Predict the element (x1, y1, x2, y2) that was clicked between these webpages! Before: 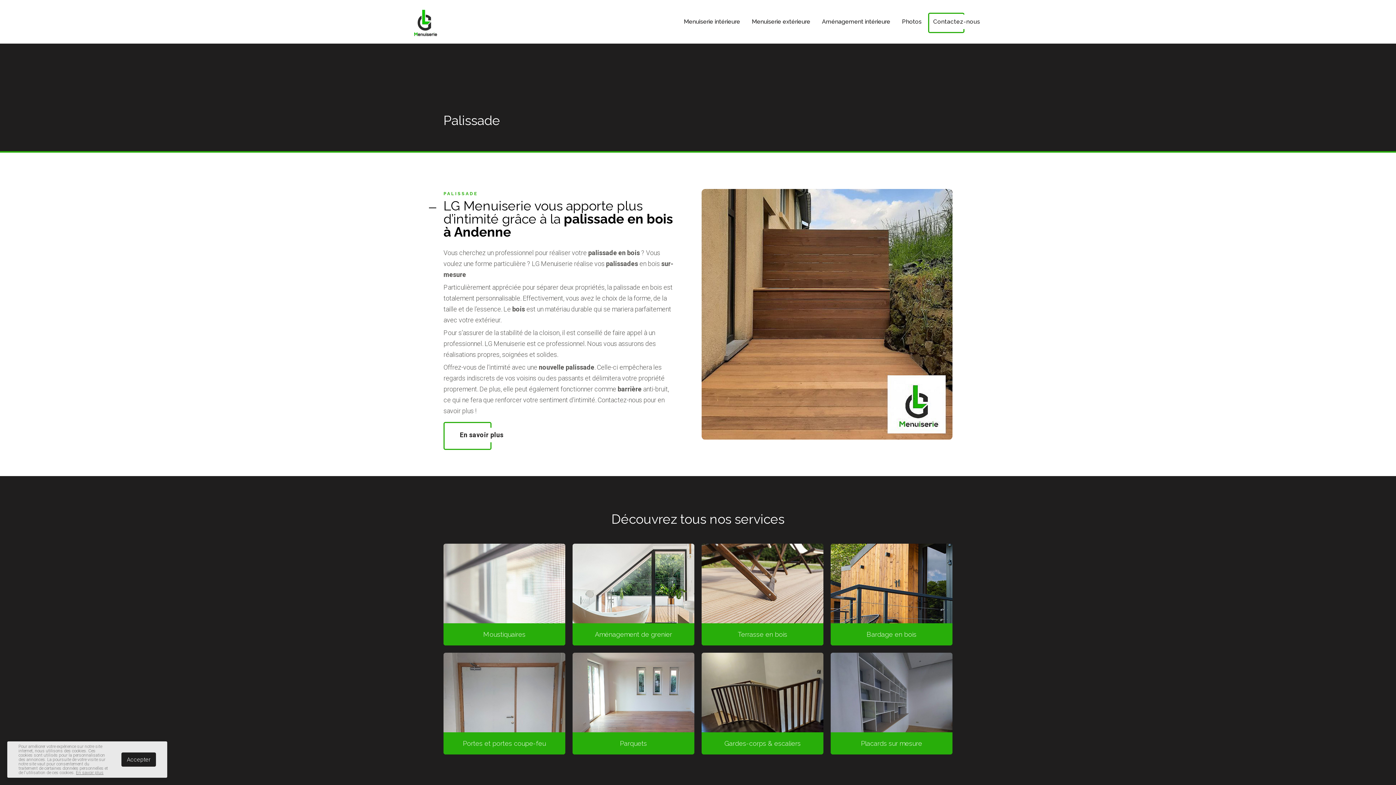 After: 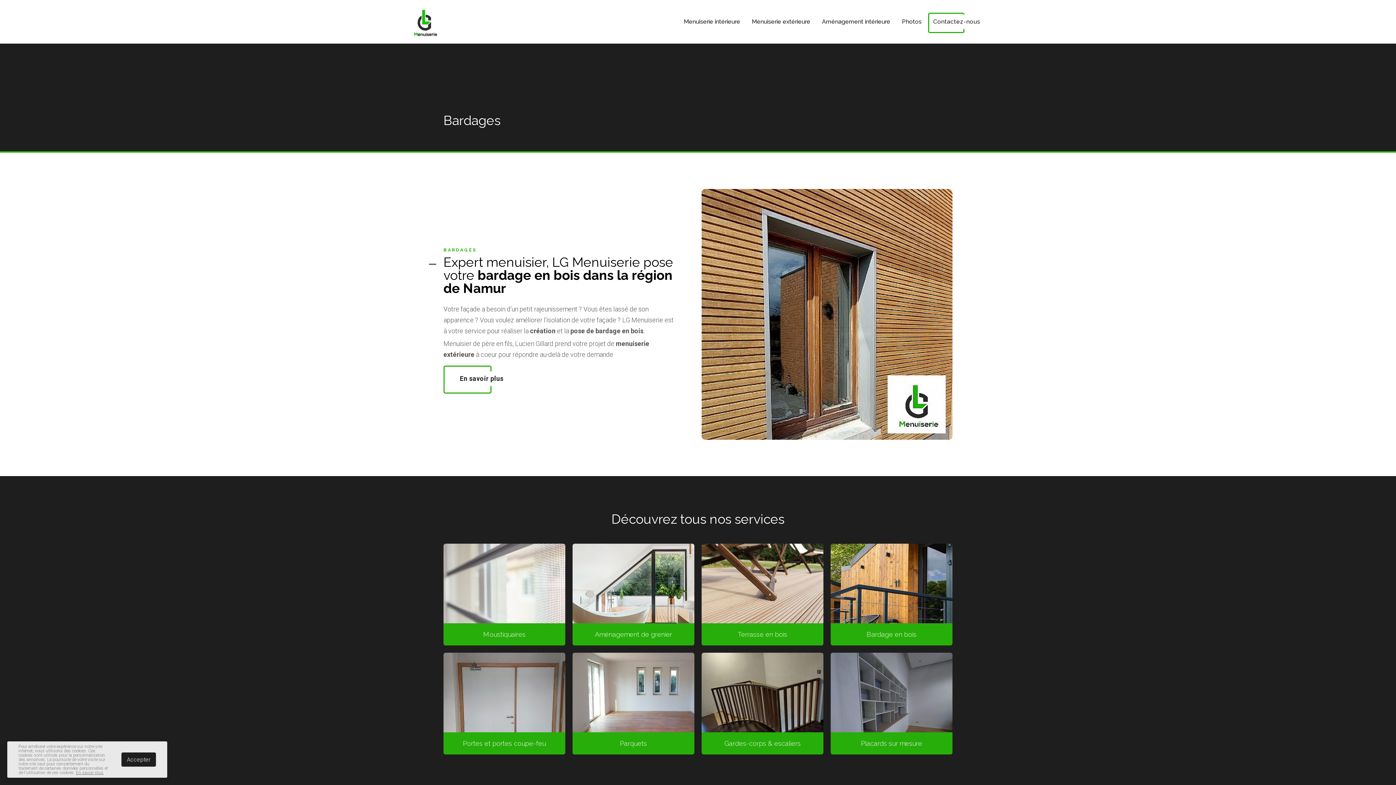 Action: label: Bardage en bois
Bardage en bois
→ bbox: (830, 544, 952, 645)